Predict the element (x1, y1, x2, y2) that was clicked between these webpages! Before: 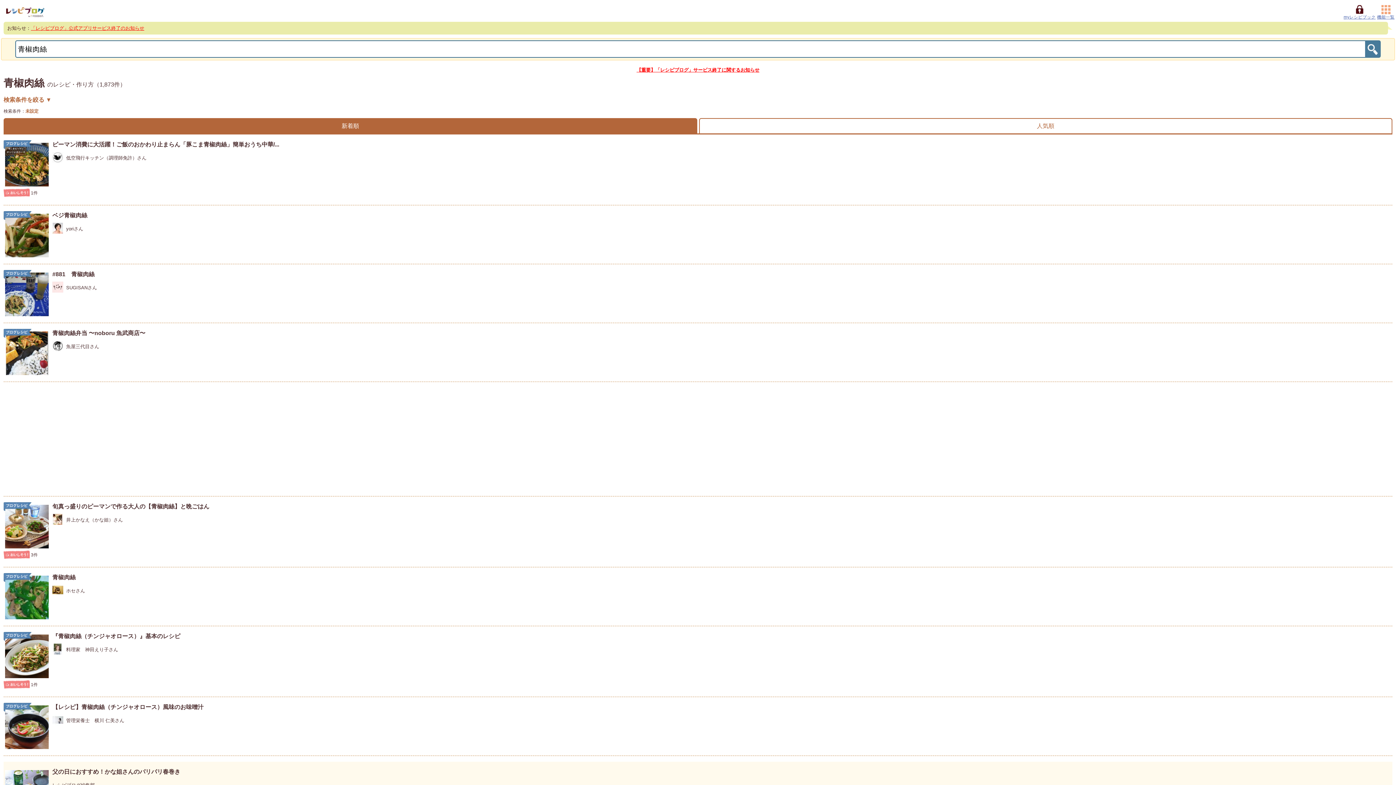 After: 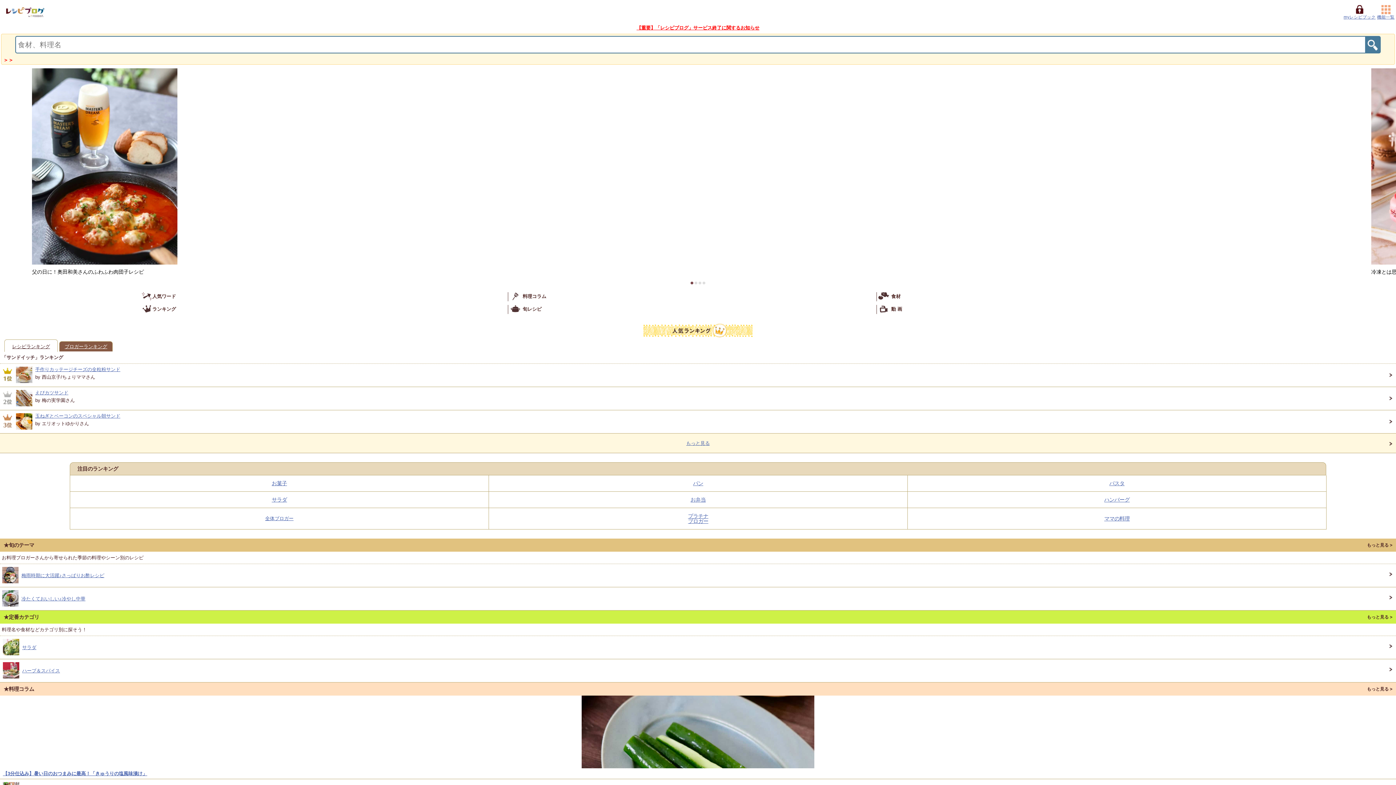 Action: bbox: (3, 7, 46, 17)